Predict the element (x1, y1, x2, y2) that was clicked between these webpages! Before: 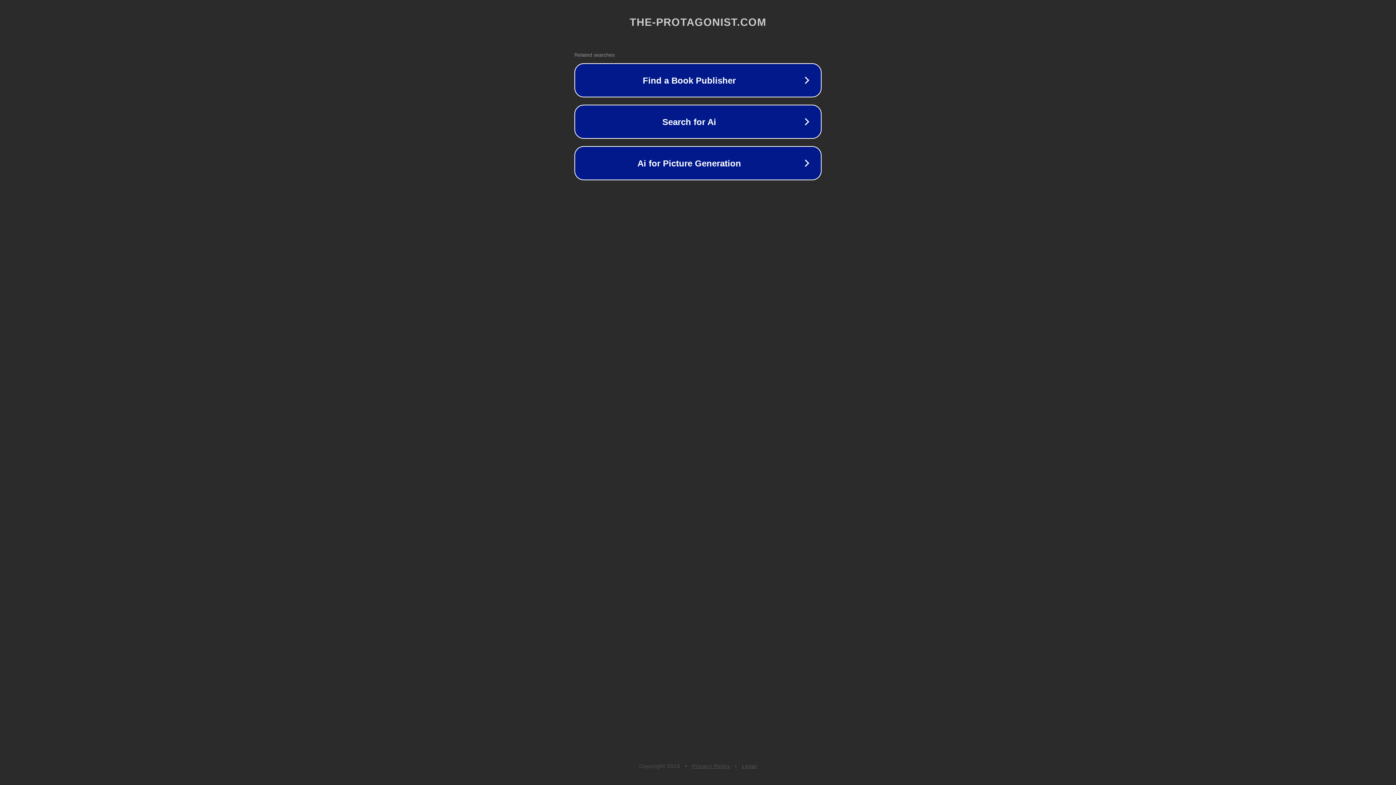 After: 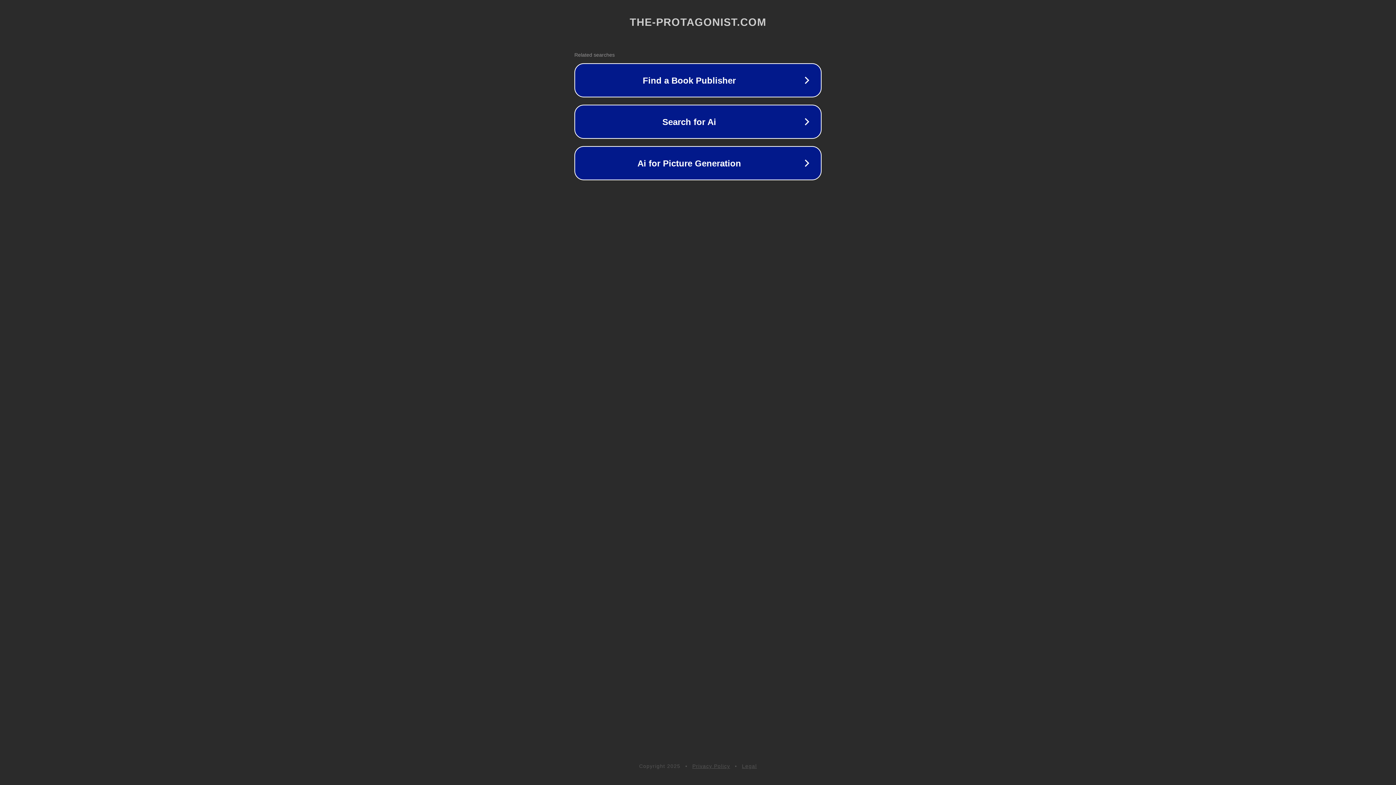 Action: bbox: (692, 763, 730, 769) label: Privacy Policy